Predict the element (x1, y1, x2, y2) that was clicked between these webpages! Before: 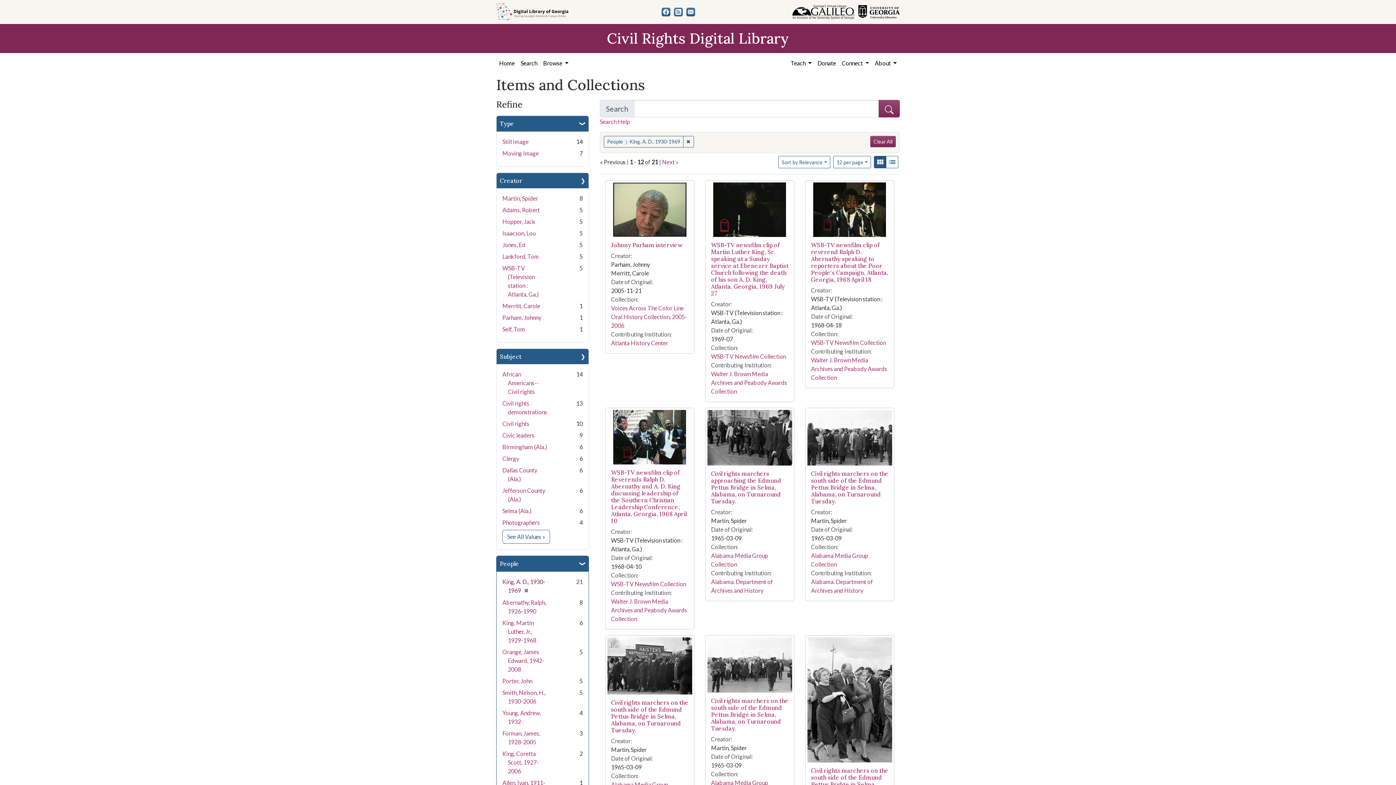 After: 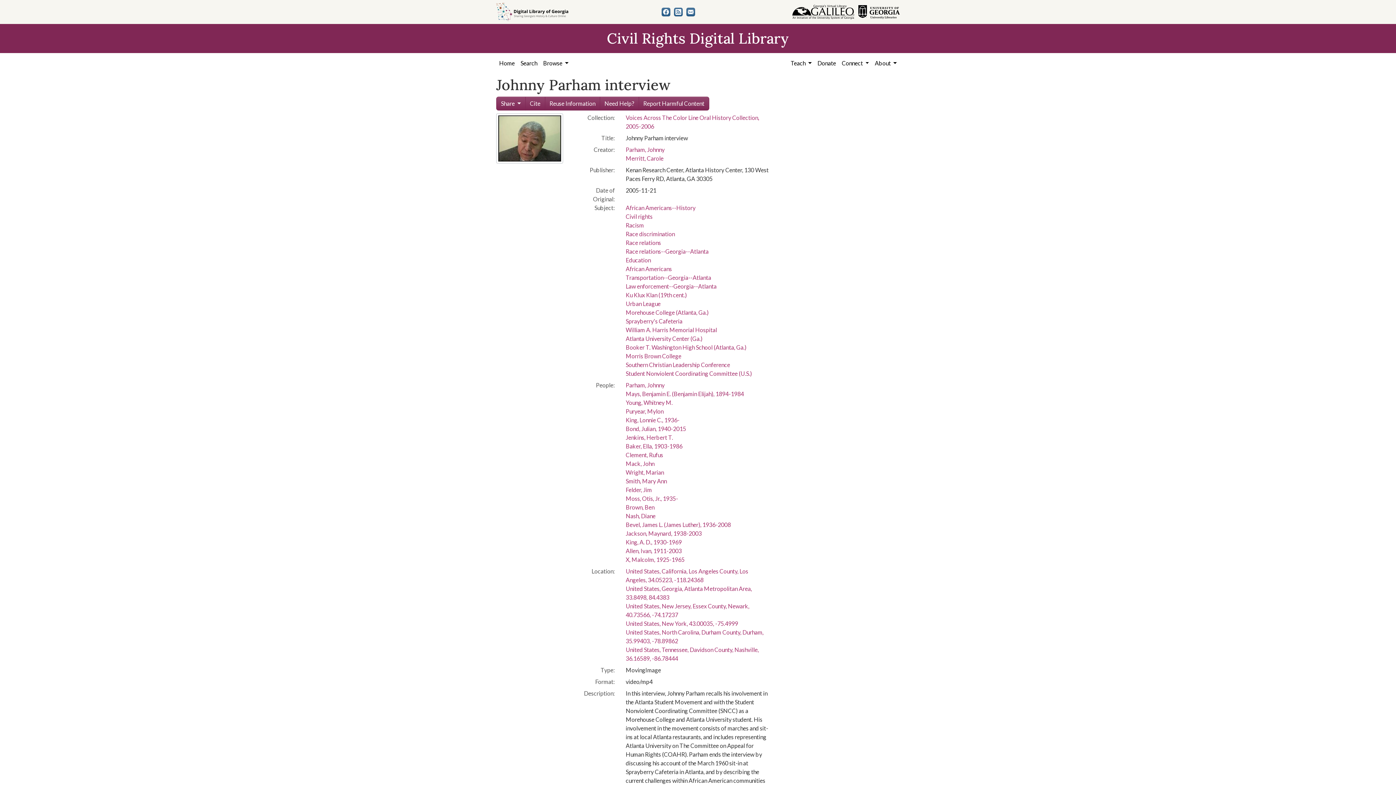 Action: bbox: (613, 205, 686, 212)